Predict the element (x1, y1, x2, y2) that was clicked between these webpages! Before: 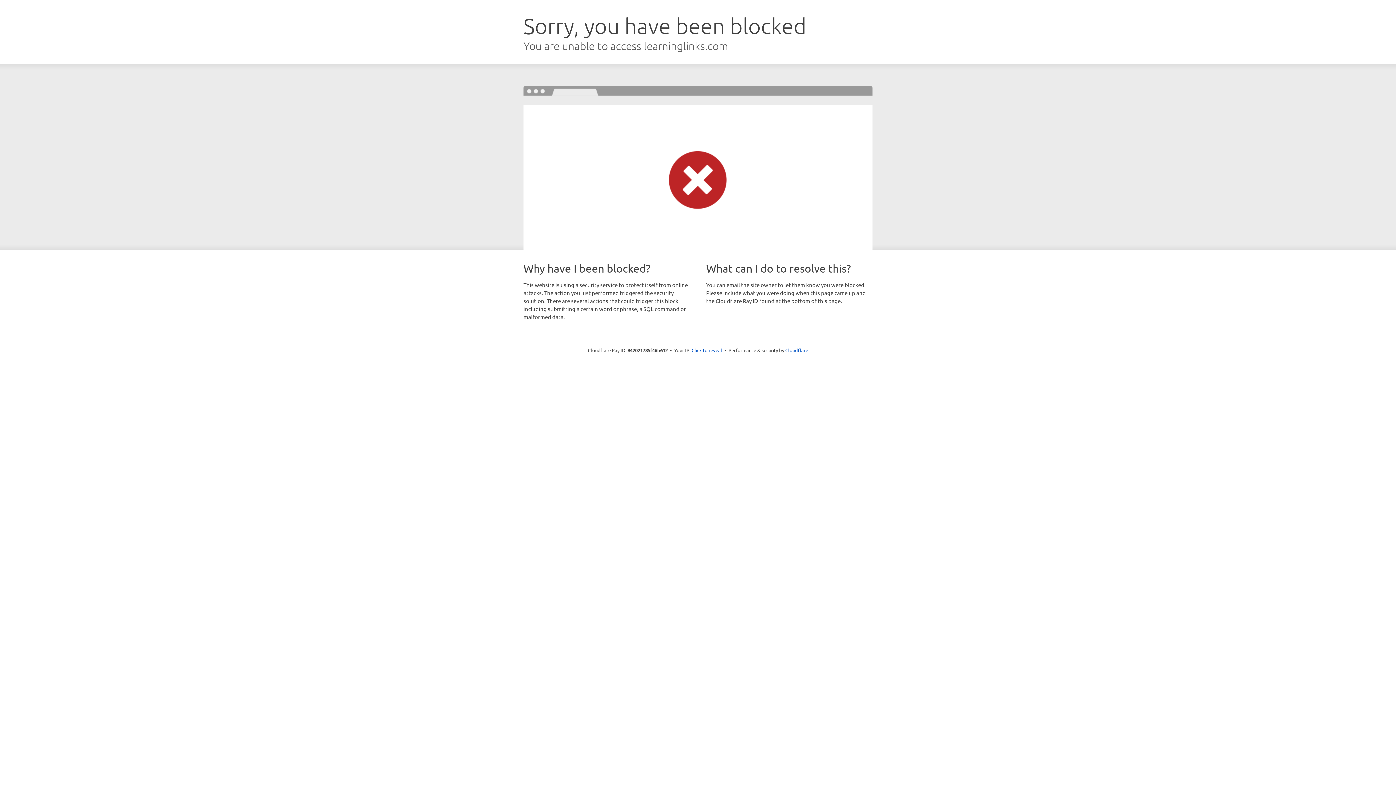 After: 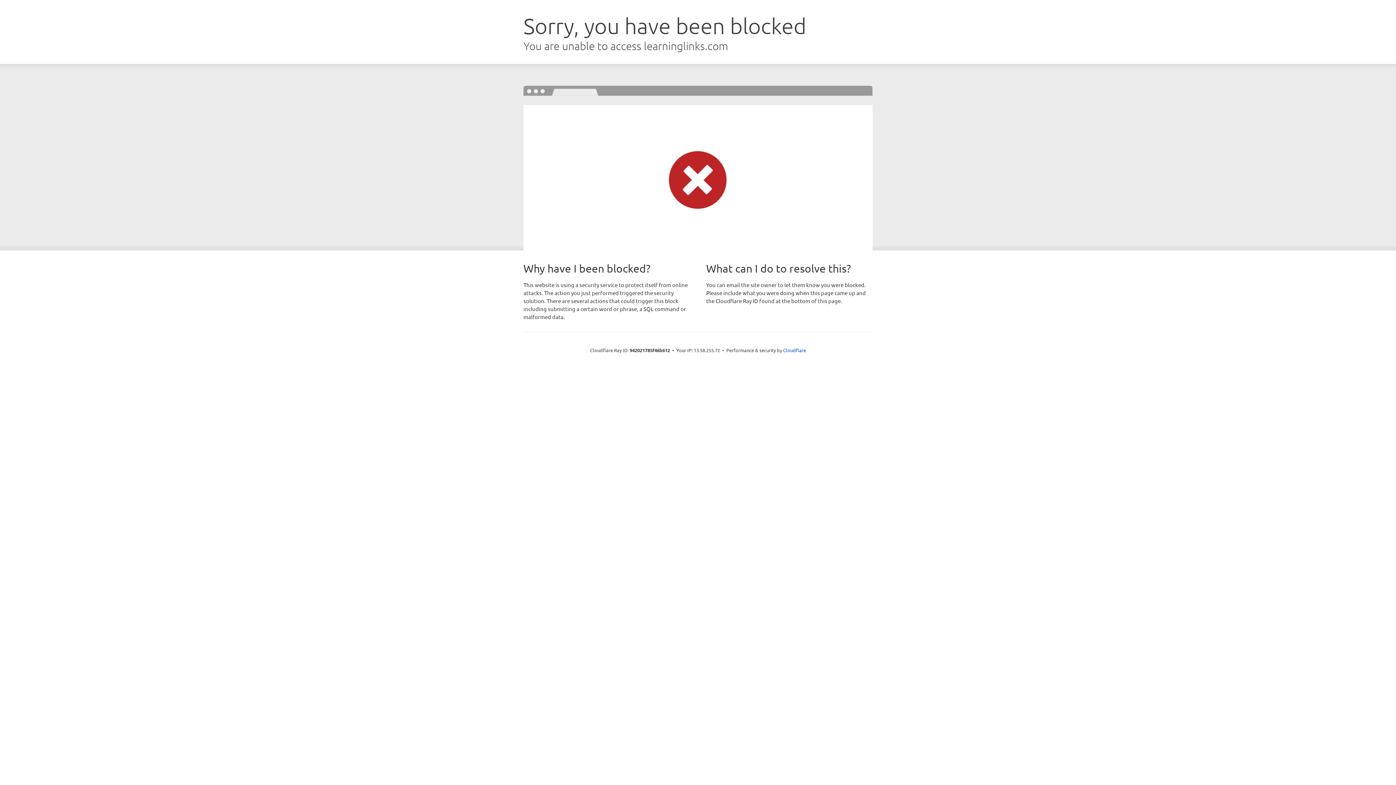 Action: label: Click to reveal bbox: (691, 346, 722, 353)